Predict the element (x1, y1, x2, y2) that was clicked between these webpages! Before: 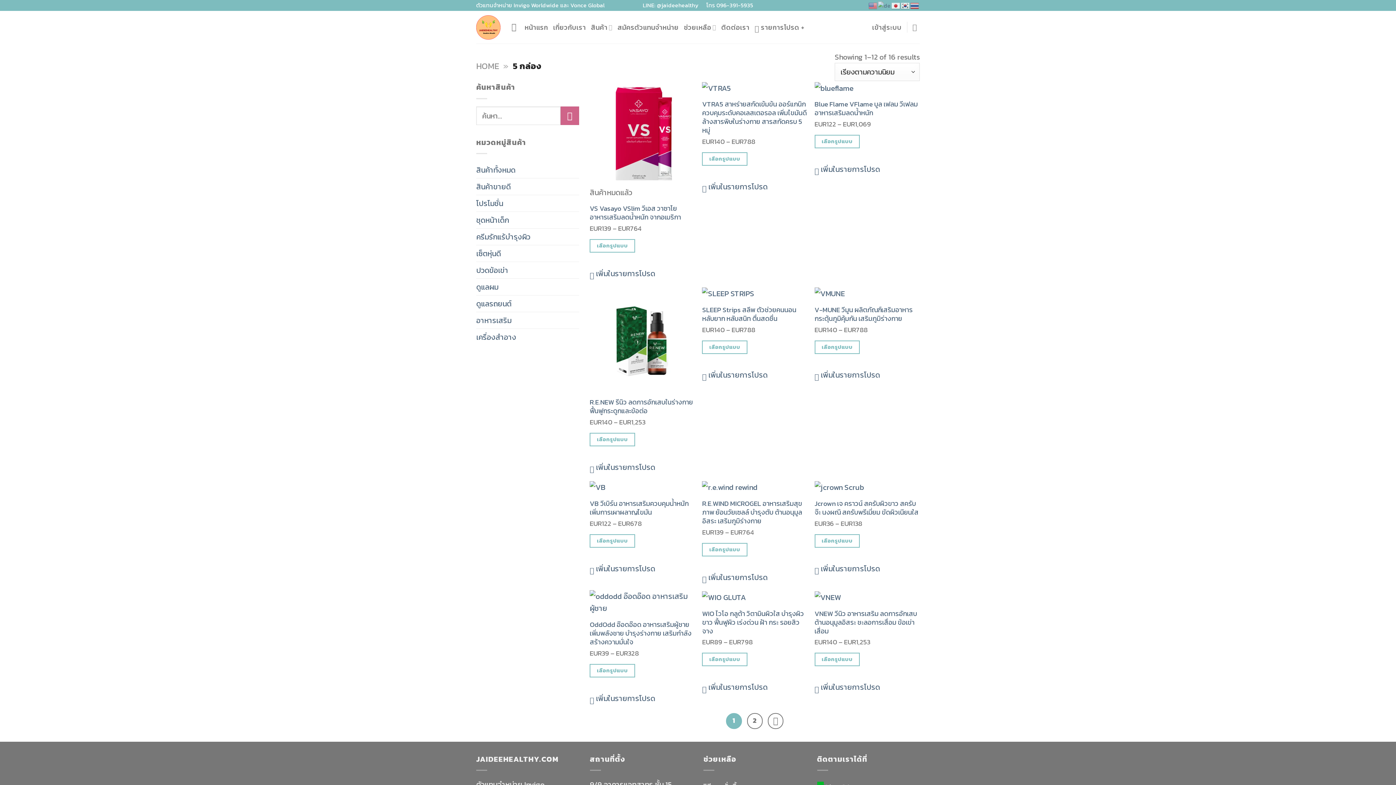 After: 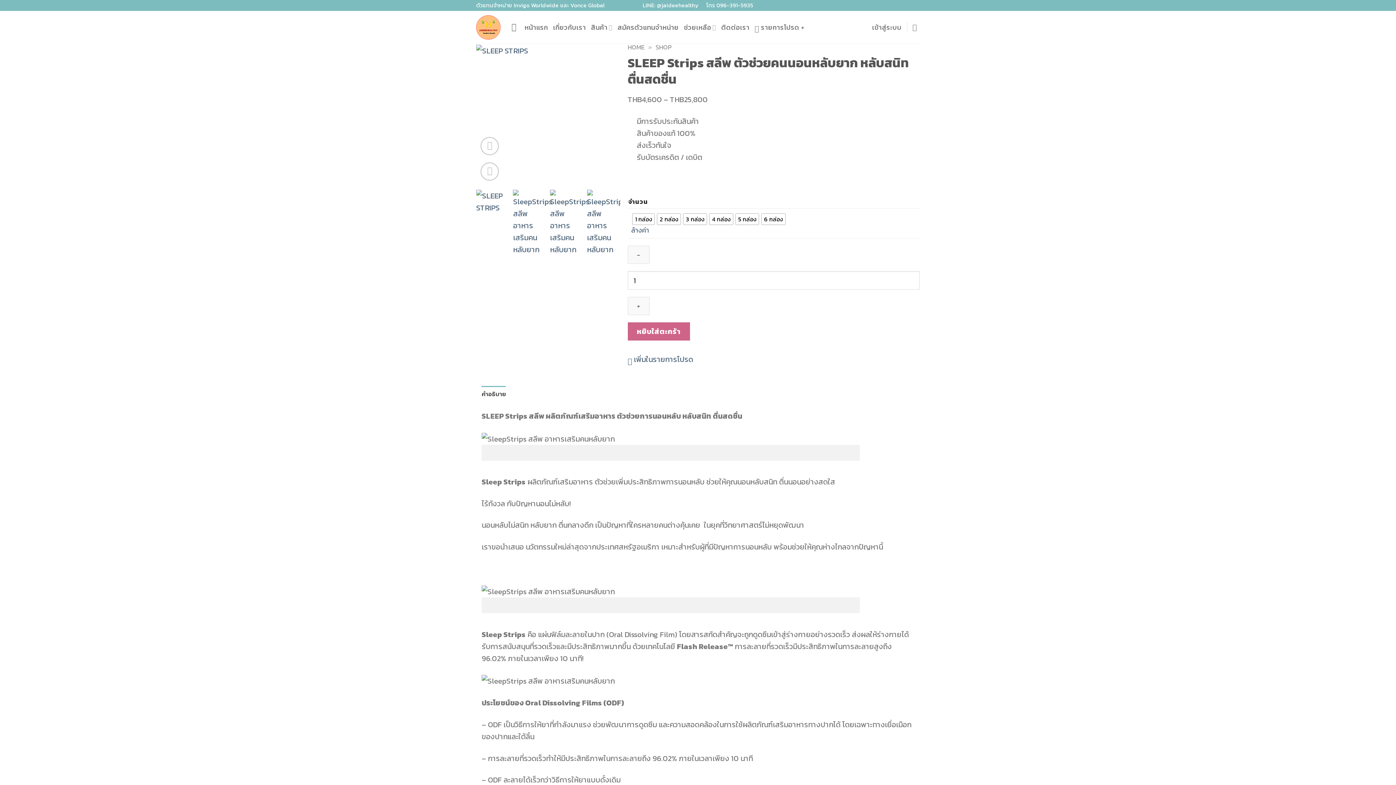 Action: bbox: (702, 305, 807, 323) label: SLEEP Strips สลีพ ตัวช่วยคนนอนหลับยาก หลับสนิท ตื่นสดชื่น